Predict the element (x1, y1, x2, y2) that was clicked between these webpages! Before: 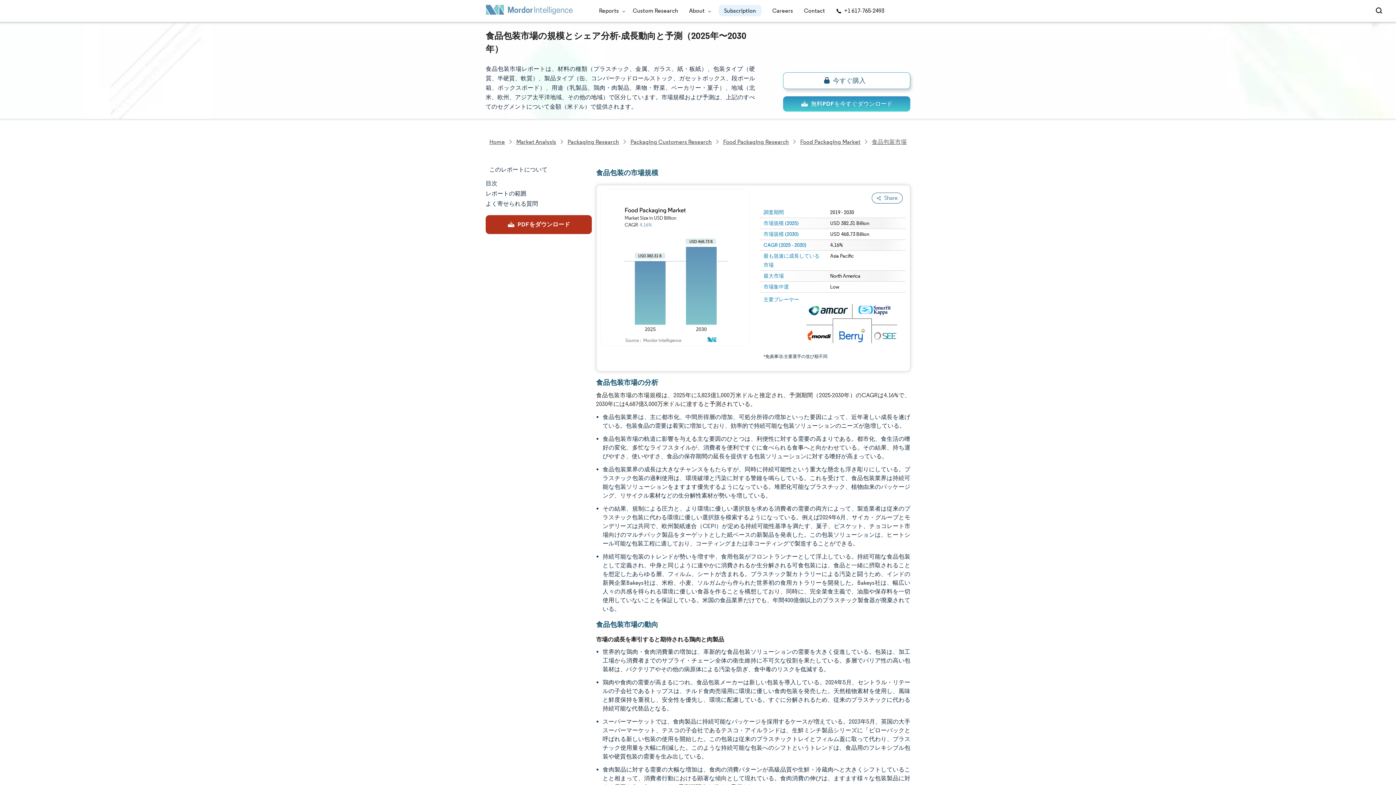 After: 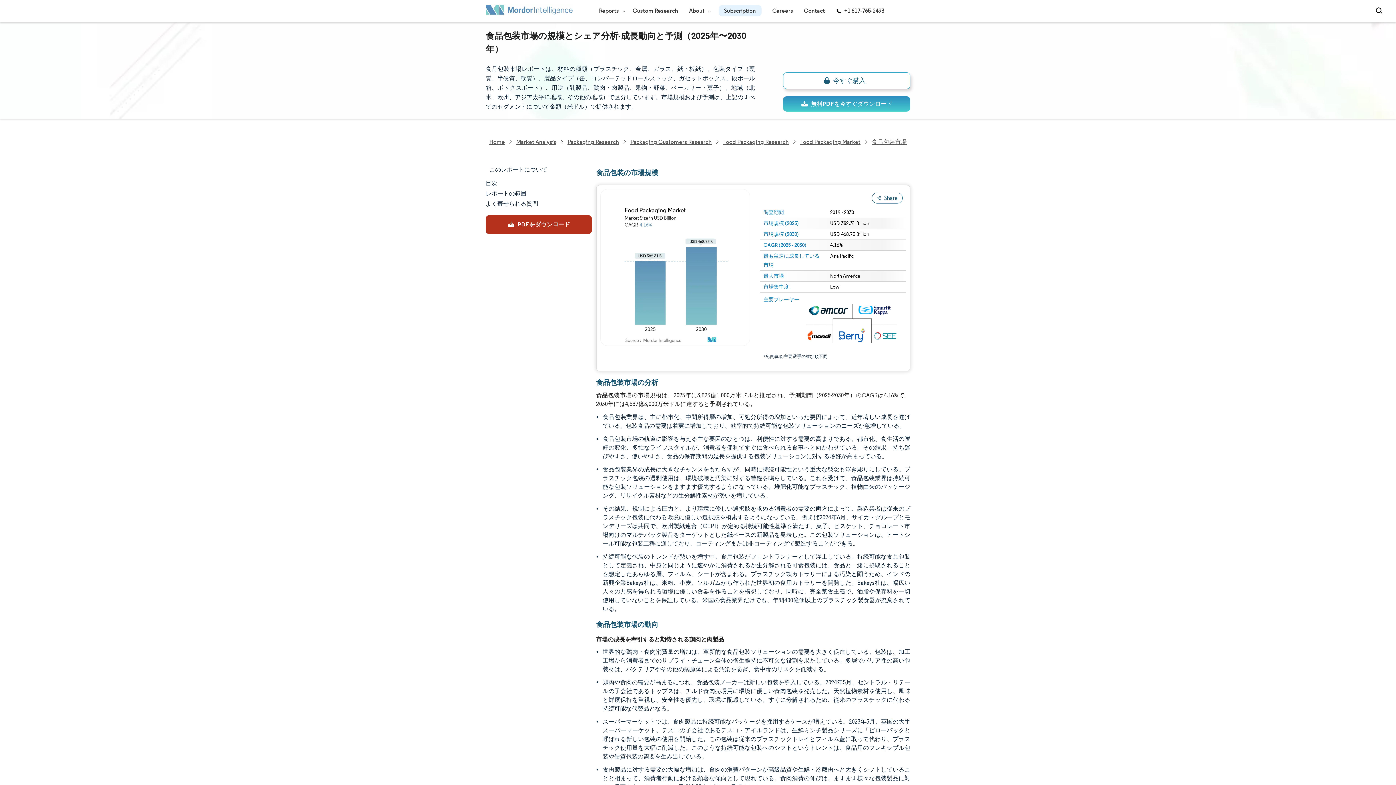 Action: label: 食品包装市場 bbox: (870, 136, 908, 146)